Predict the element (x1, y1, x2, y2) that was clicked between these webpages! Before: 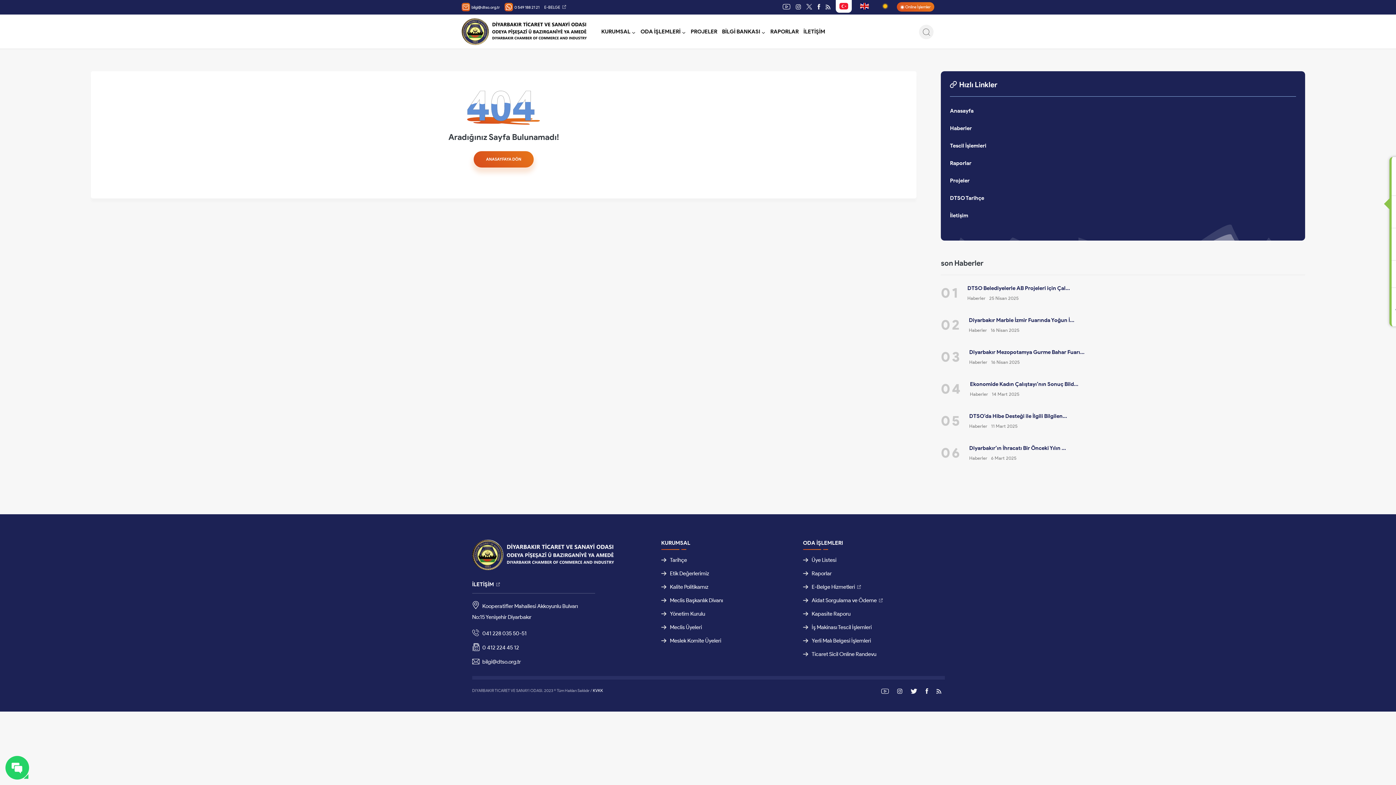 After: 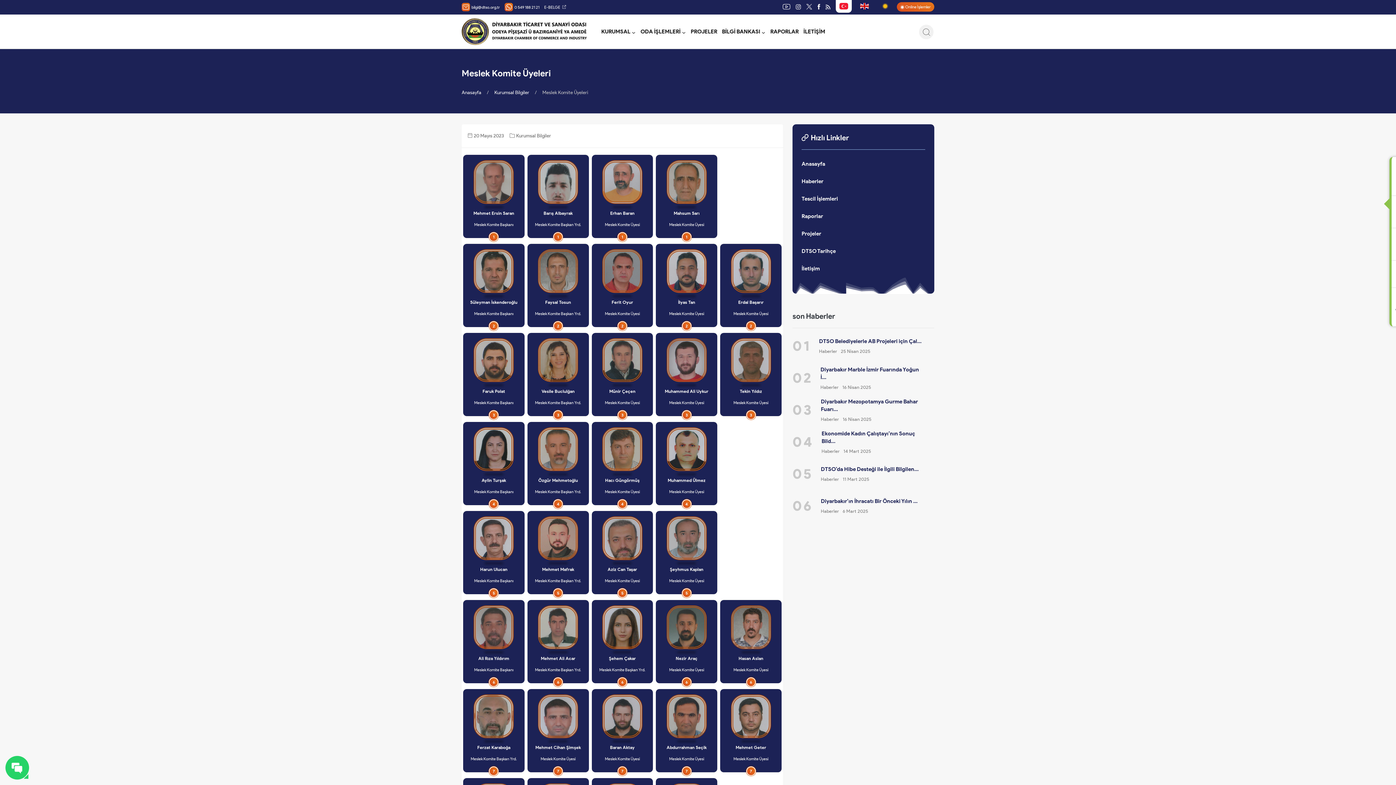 Action: label: Meslek Komite Üyeleri bbox: (661, 637, 721, 646)